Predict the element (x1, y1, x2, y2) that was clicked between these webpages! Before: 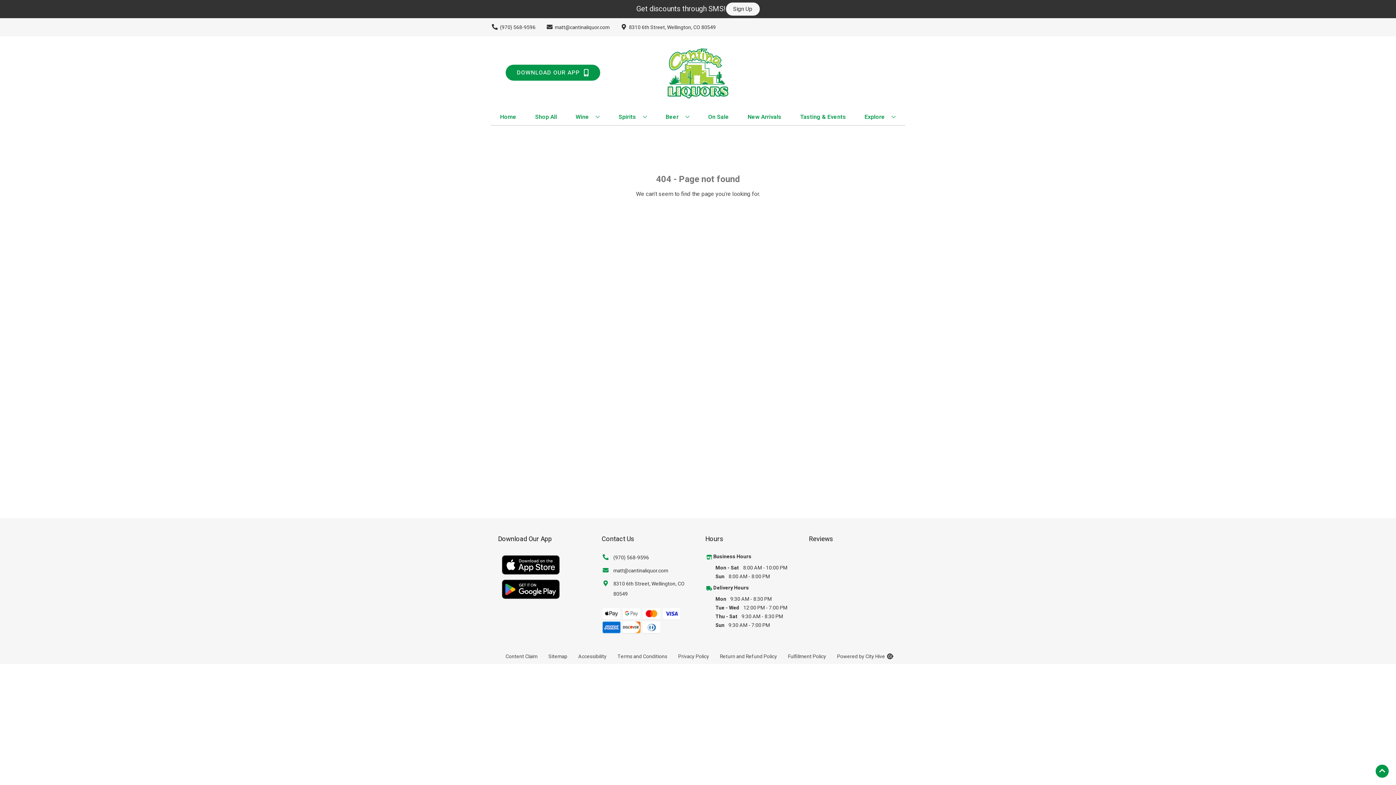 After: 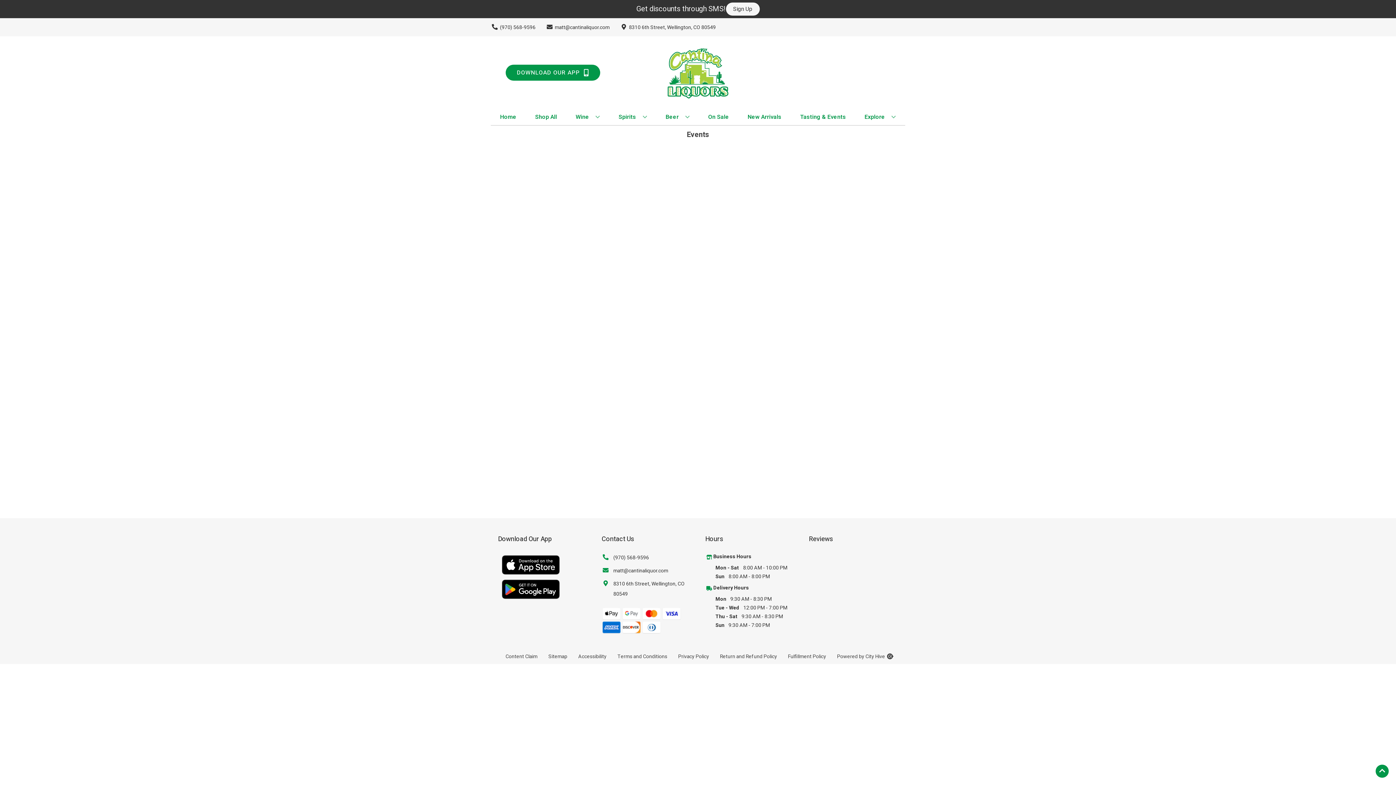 Action: bbox: (797, 109, 849, 125) label: Tasting & Events